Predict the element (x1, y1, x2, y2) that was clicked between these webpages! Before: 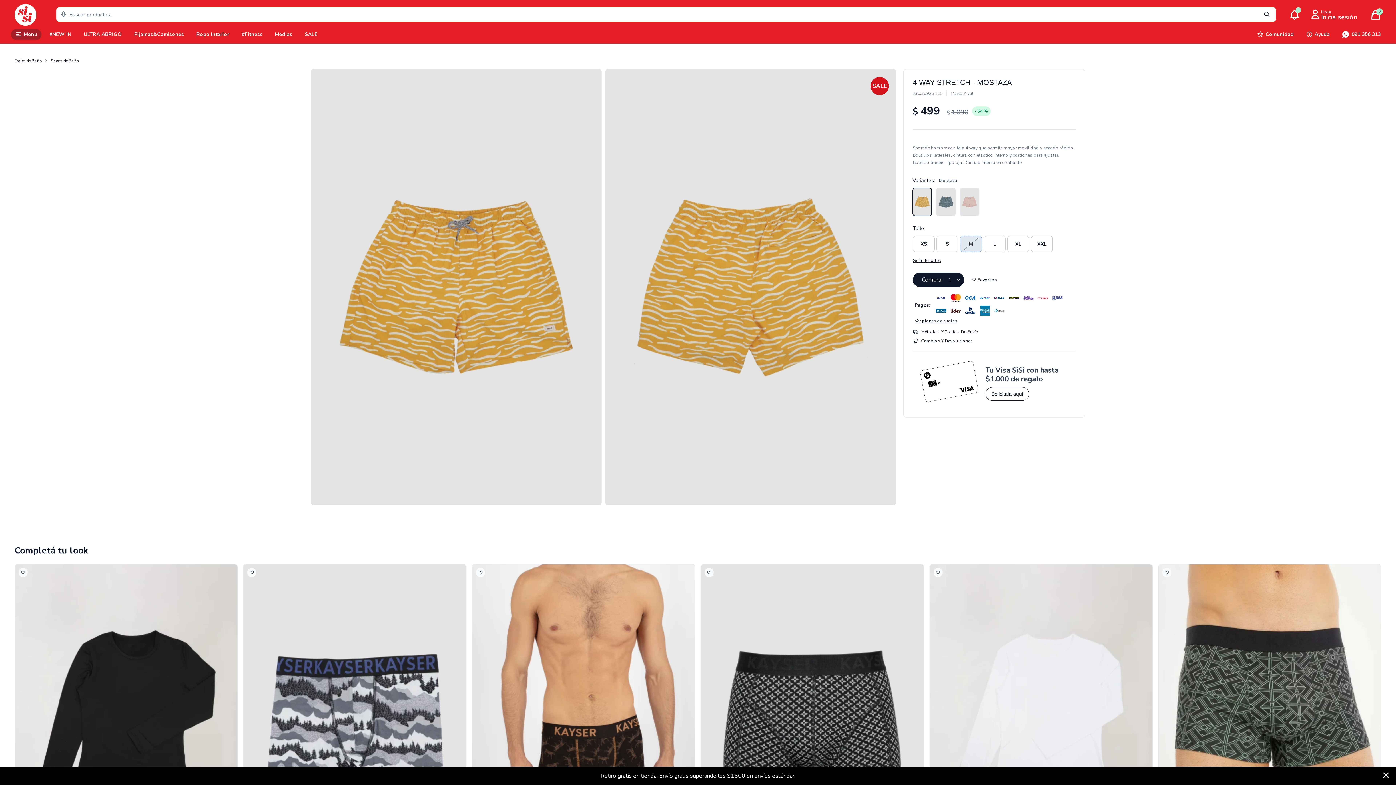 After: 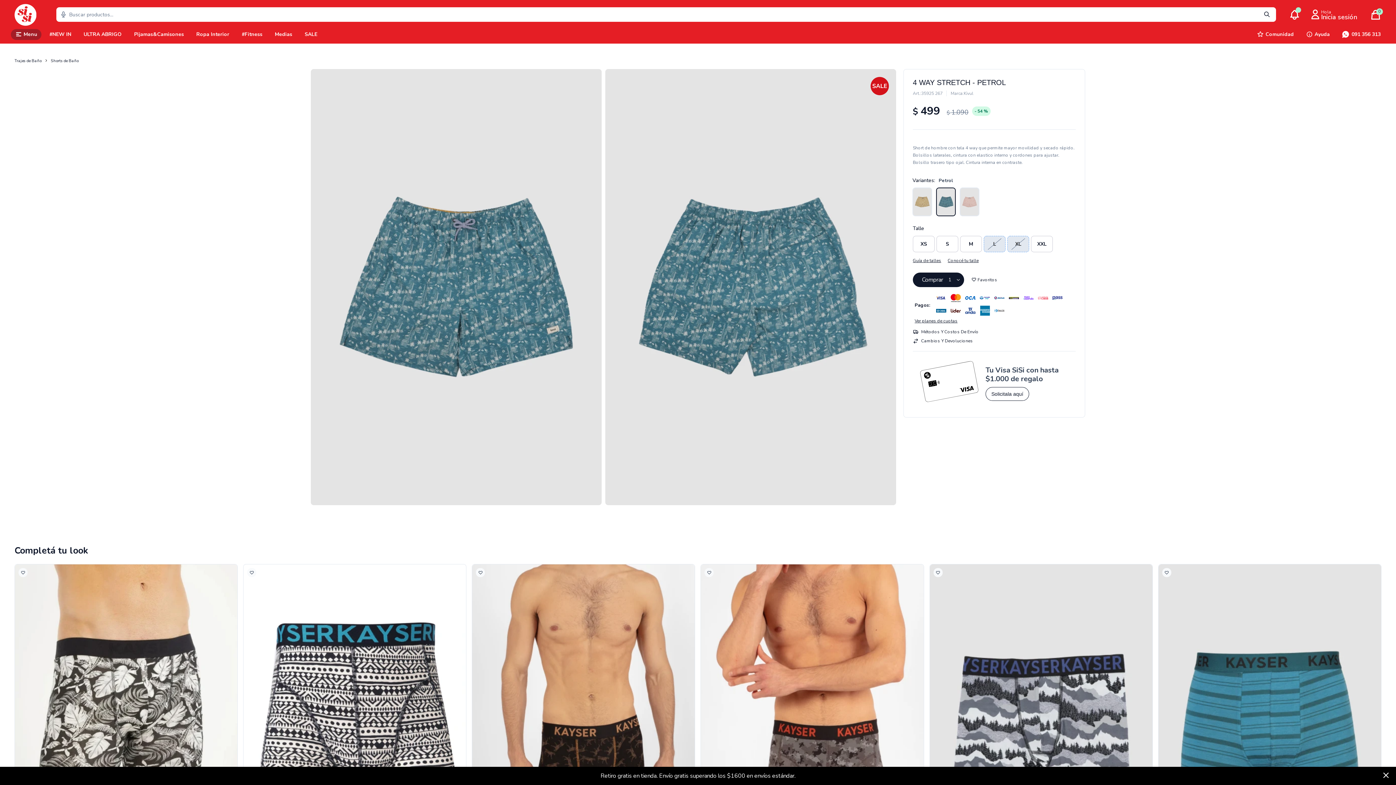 Action: bbox: (936, 187, 956, 216)